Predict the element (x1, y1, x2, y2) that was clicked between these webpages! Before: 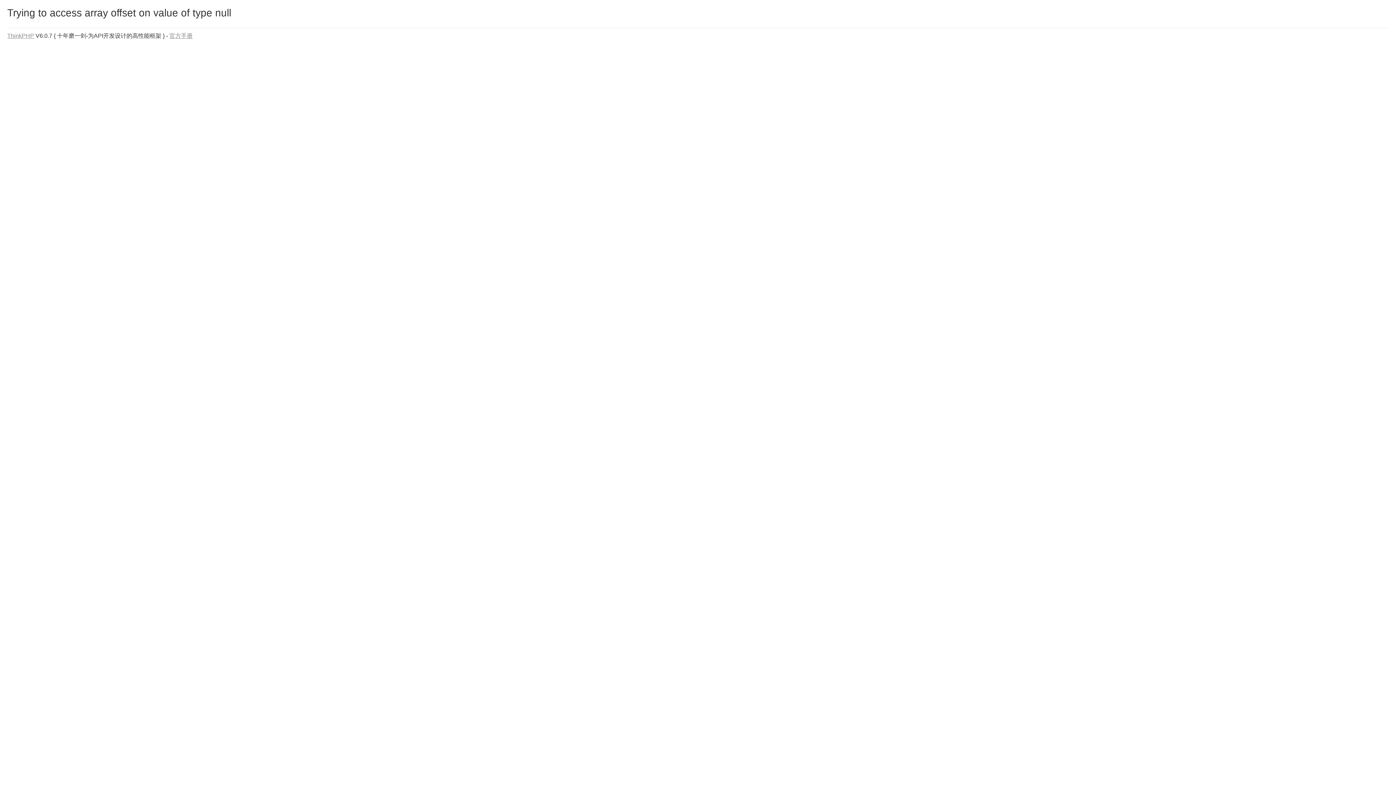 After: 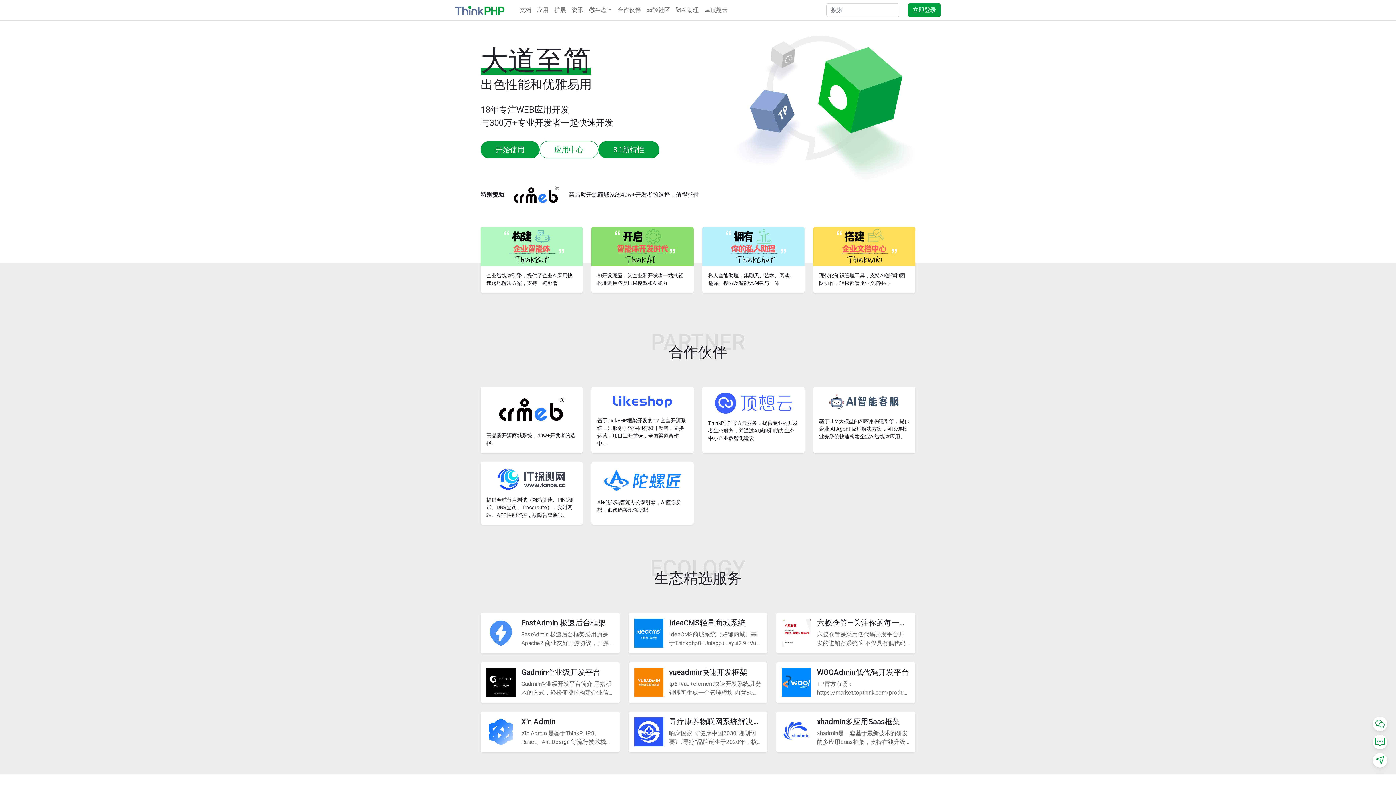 Action: label: ThinkPHP bbox: (7, 32, 34, 38)